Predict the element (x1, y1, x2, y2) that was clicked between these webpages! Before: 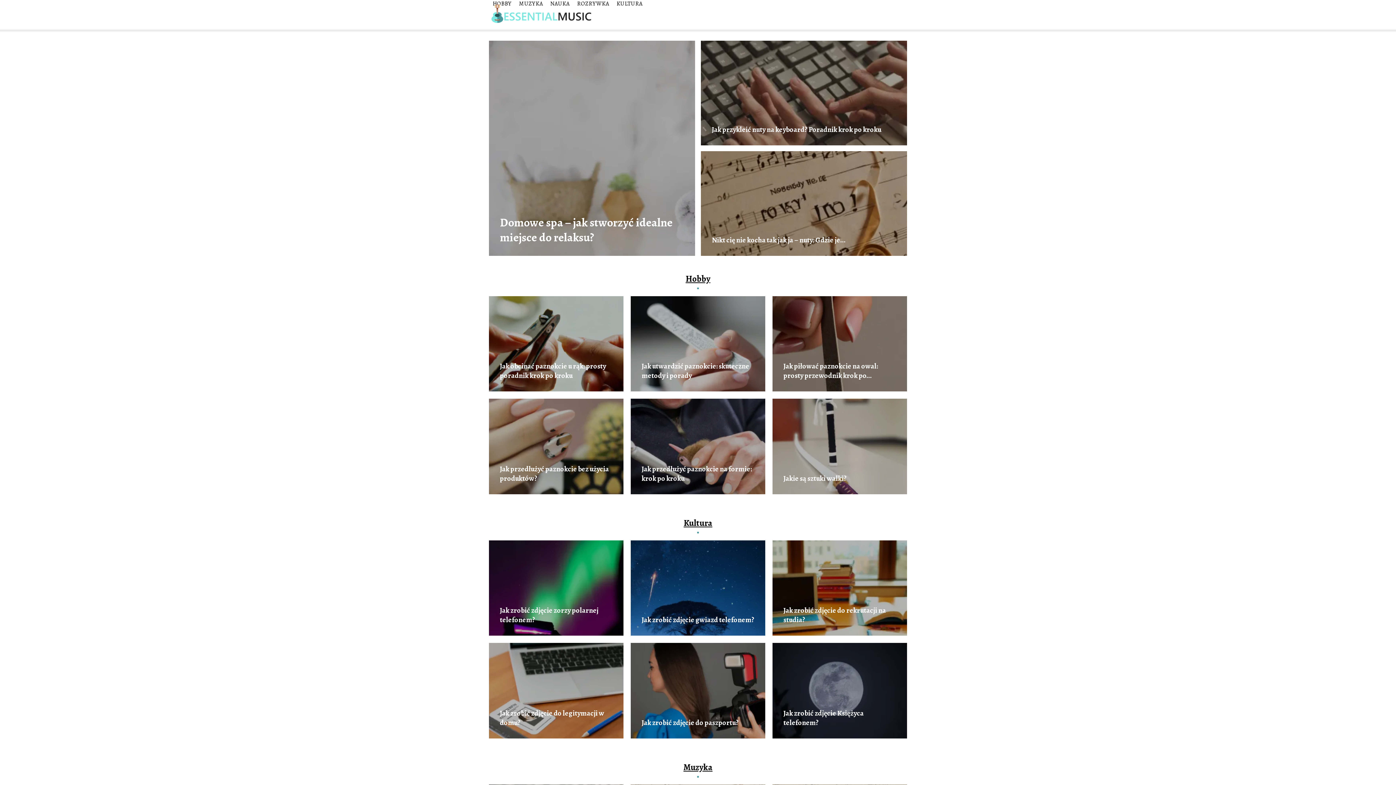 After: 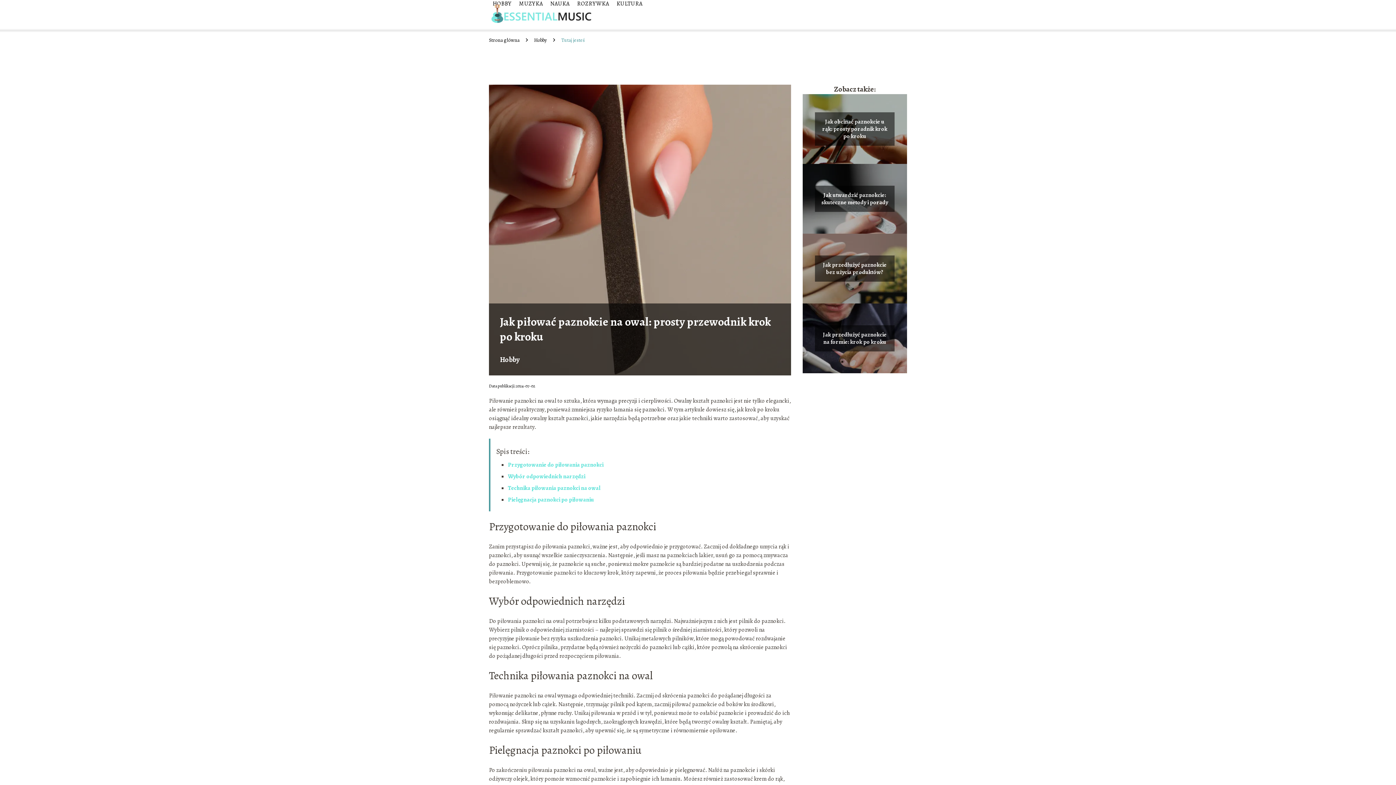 Action: label: Jak piłować paznokcie na owal: prosty przewodnik krok po... bbox: (783, 361, 878, 380)